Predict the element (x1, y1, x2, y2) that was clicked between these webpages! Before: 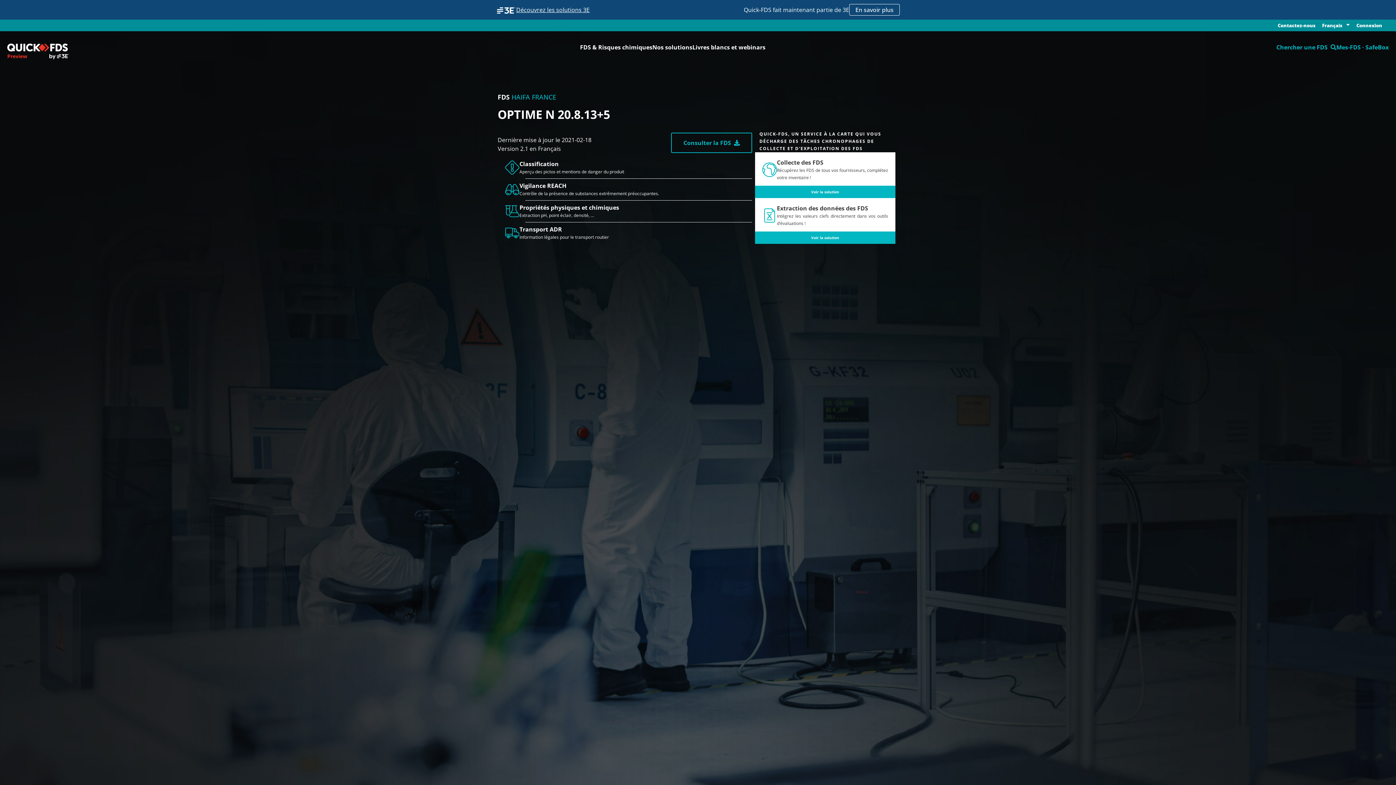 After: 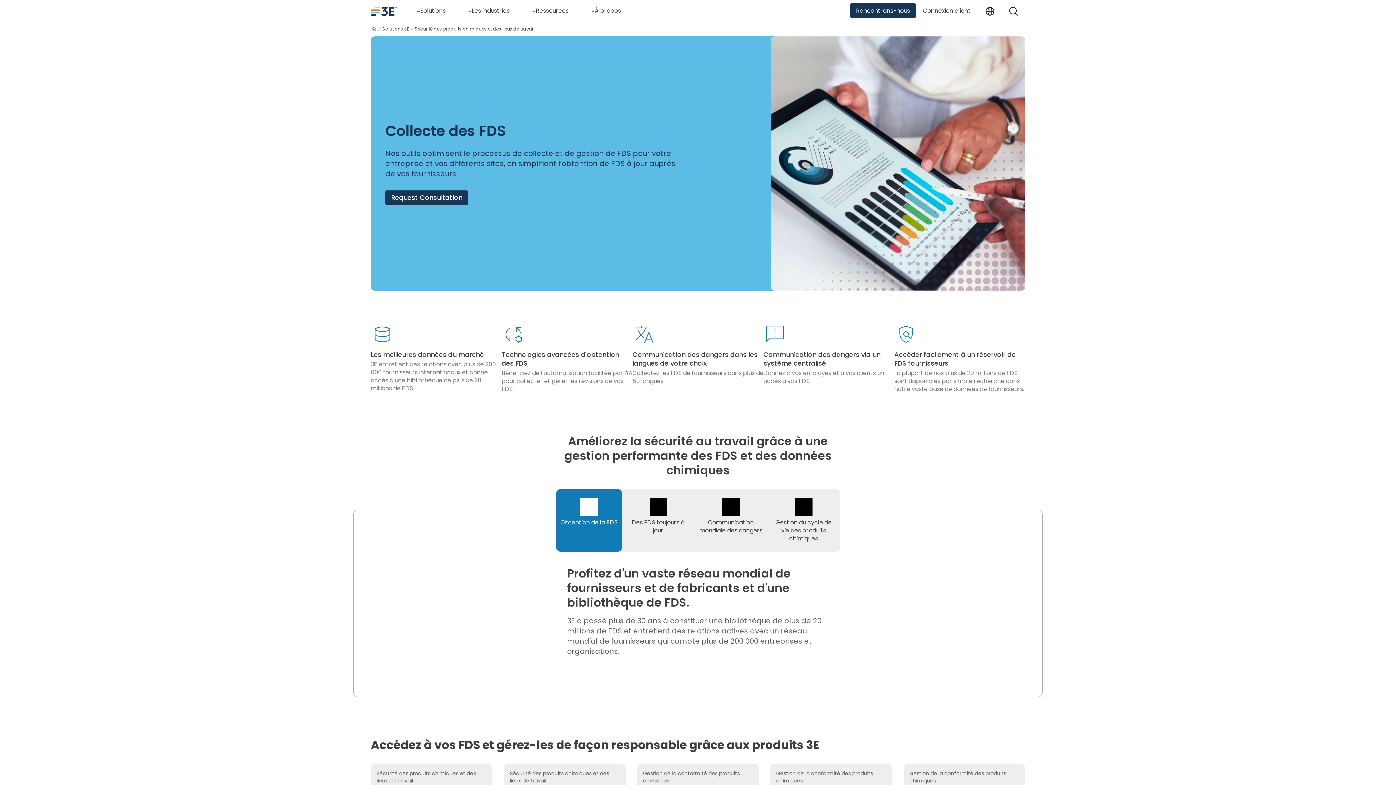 Action: label: Voir la solution bbox: (755, 185, 895, 198)